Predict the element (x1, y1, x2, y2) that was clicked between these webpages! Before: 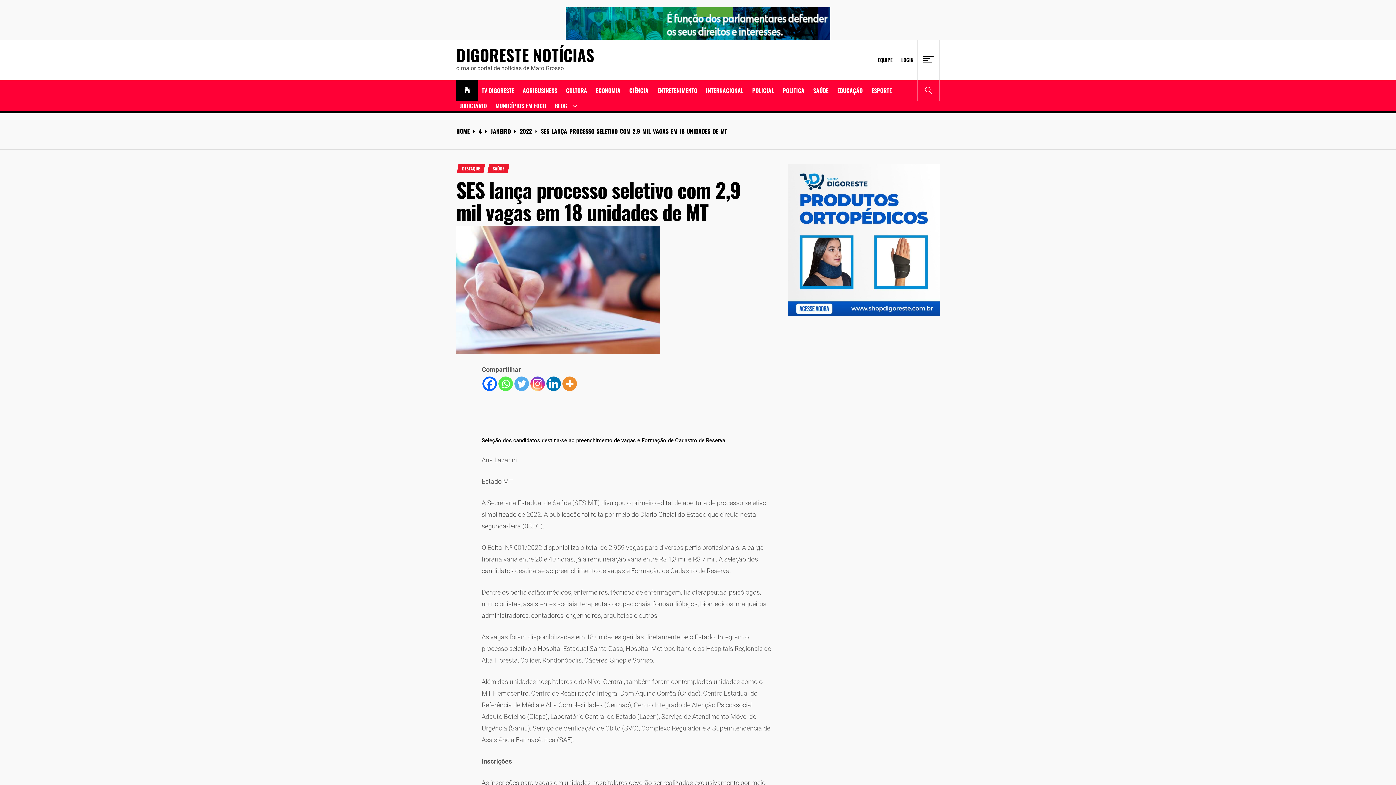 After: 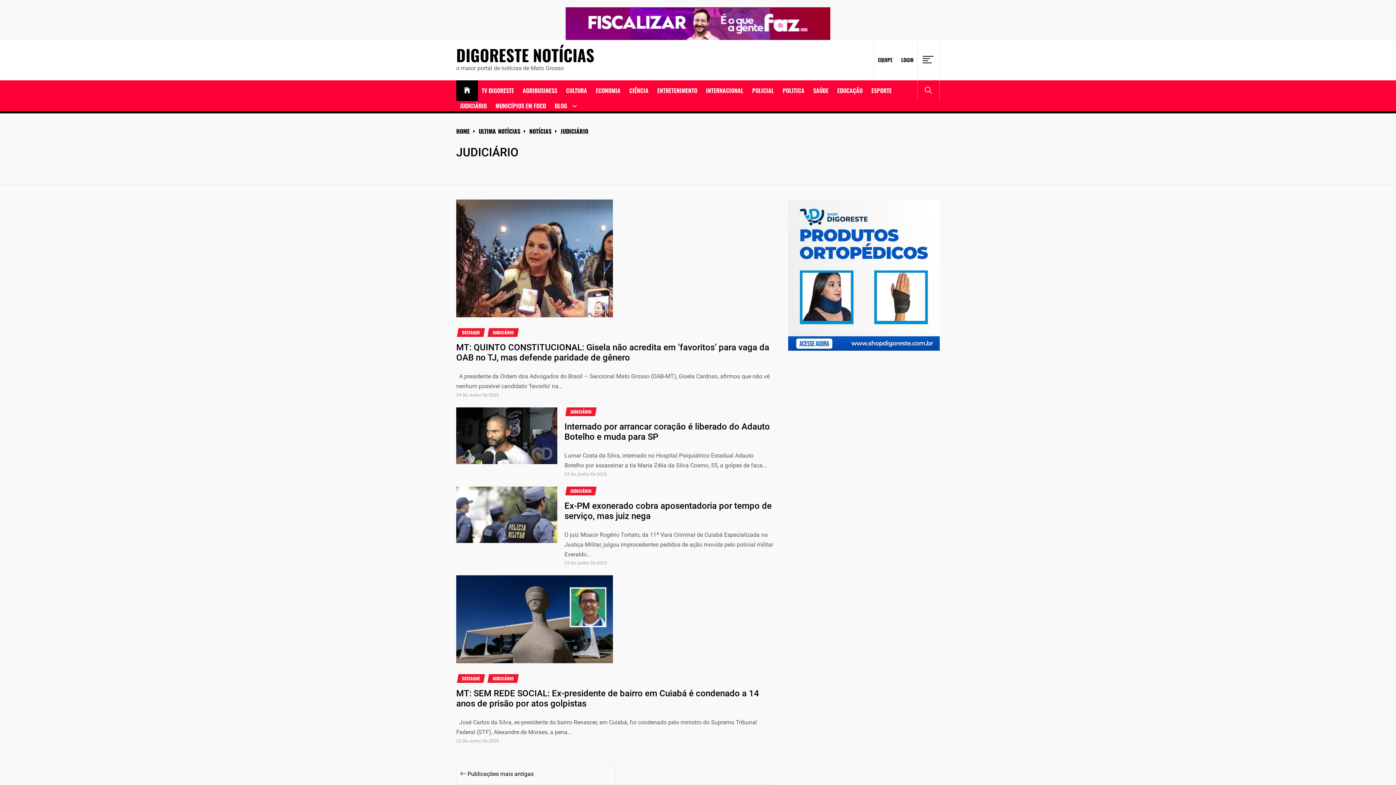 Action: bbox: (456, 101, 490, 110) label: JUDICIÁRIO